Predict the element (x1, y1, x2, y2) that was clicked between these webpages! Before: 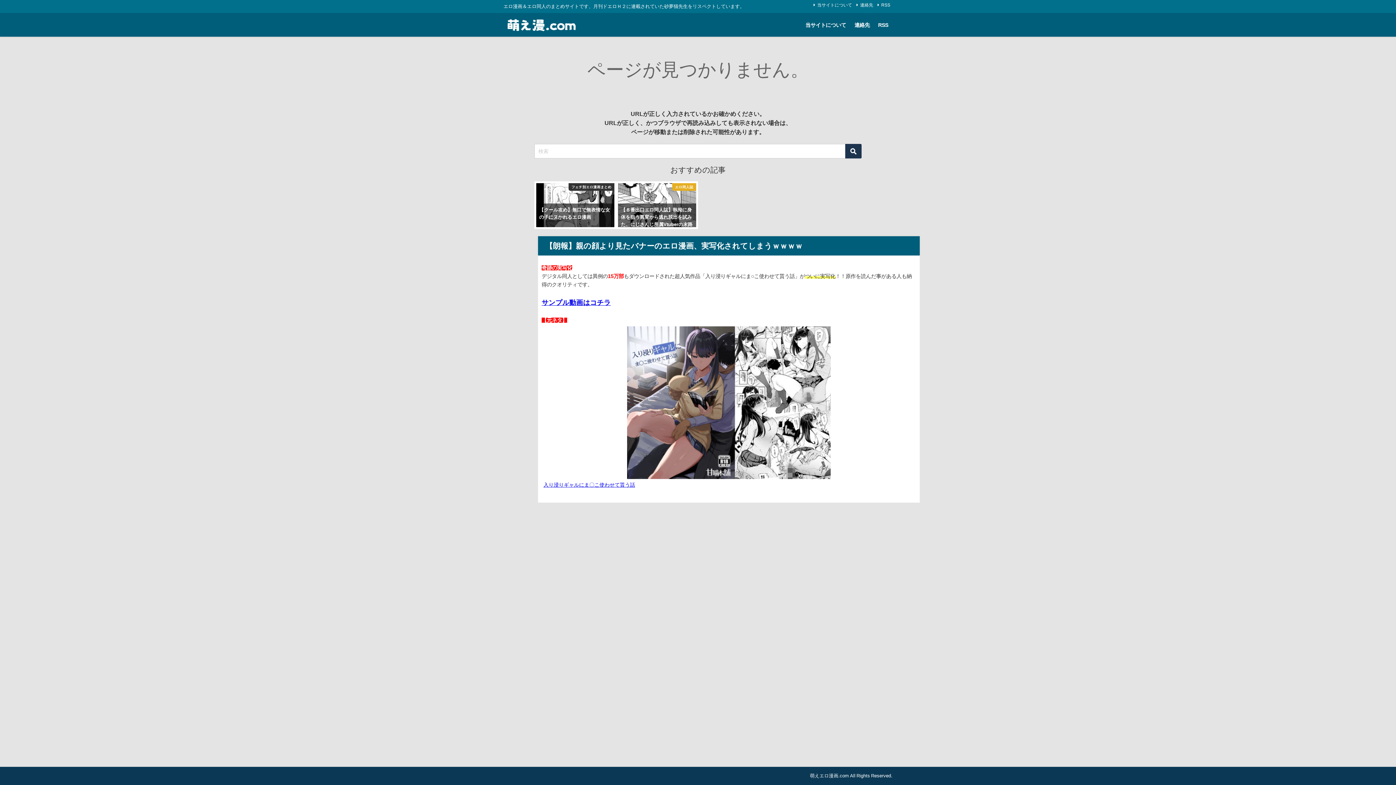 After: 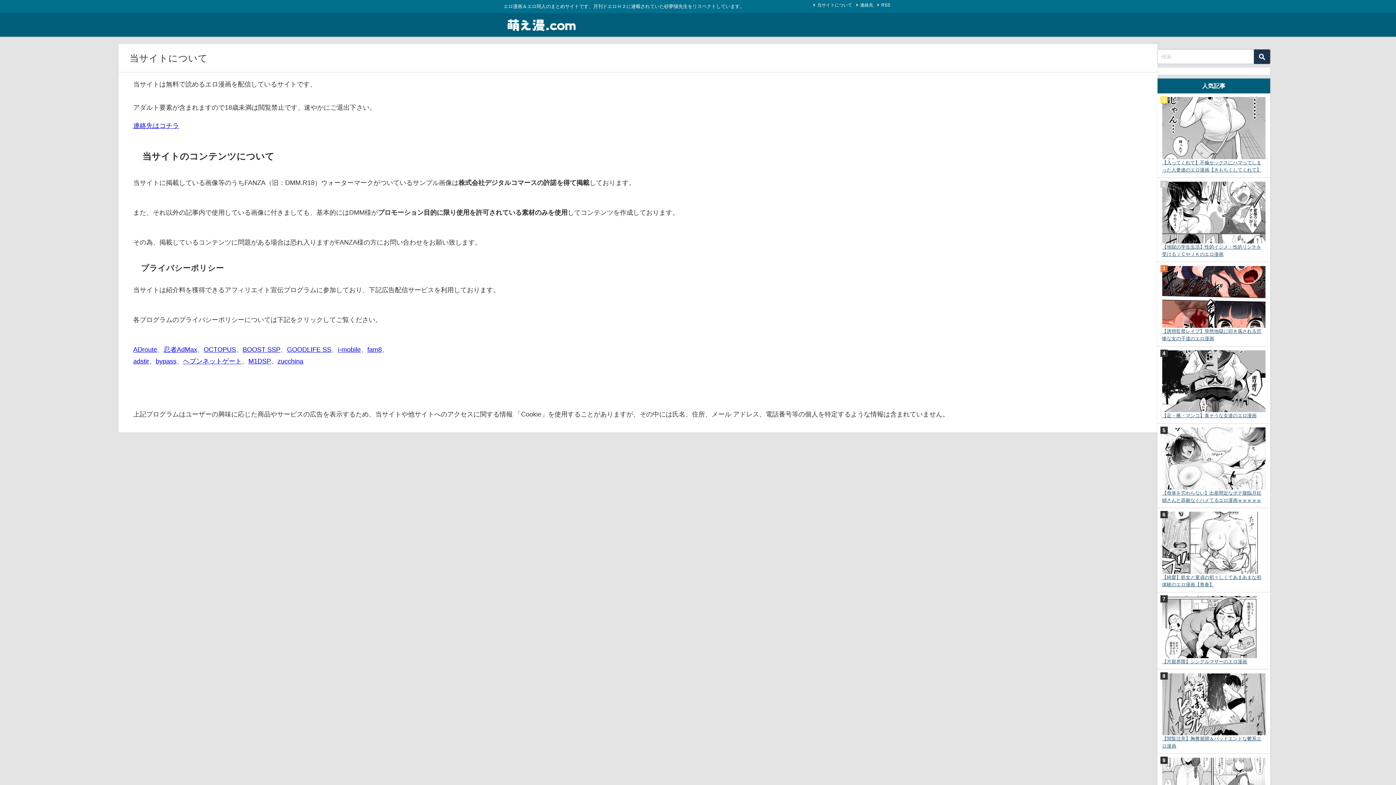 Action: label: 当サイトについて bbox: (812, 1, 853, 8)